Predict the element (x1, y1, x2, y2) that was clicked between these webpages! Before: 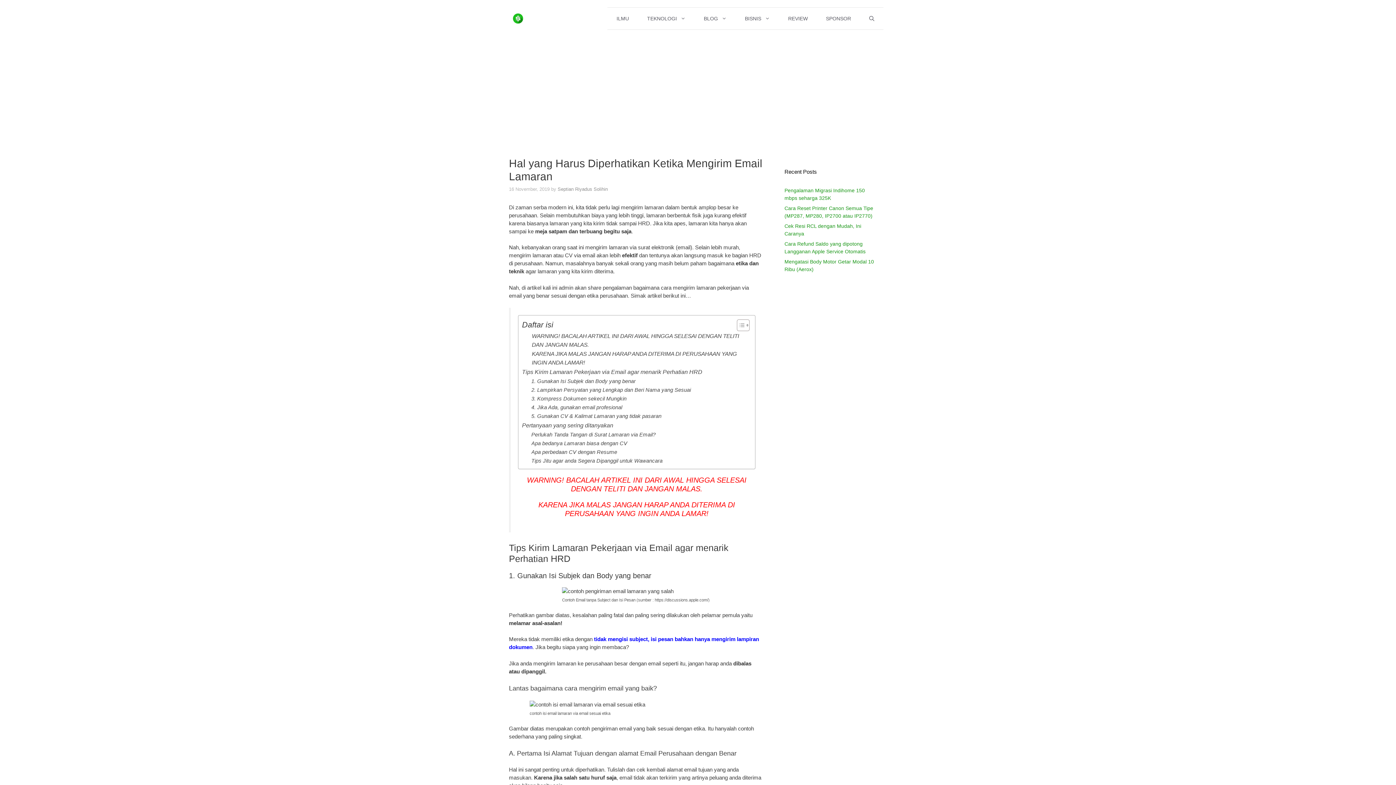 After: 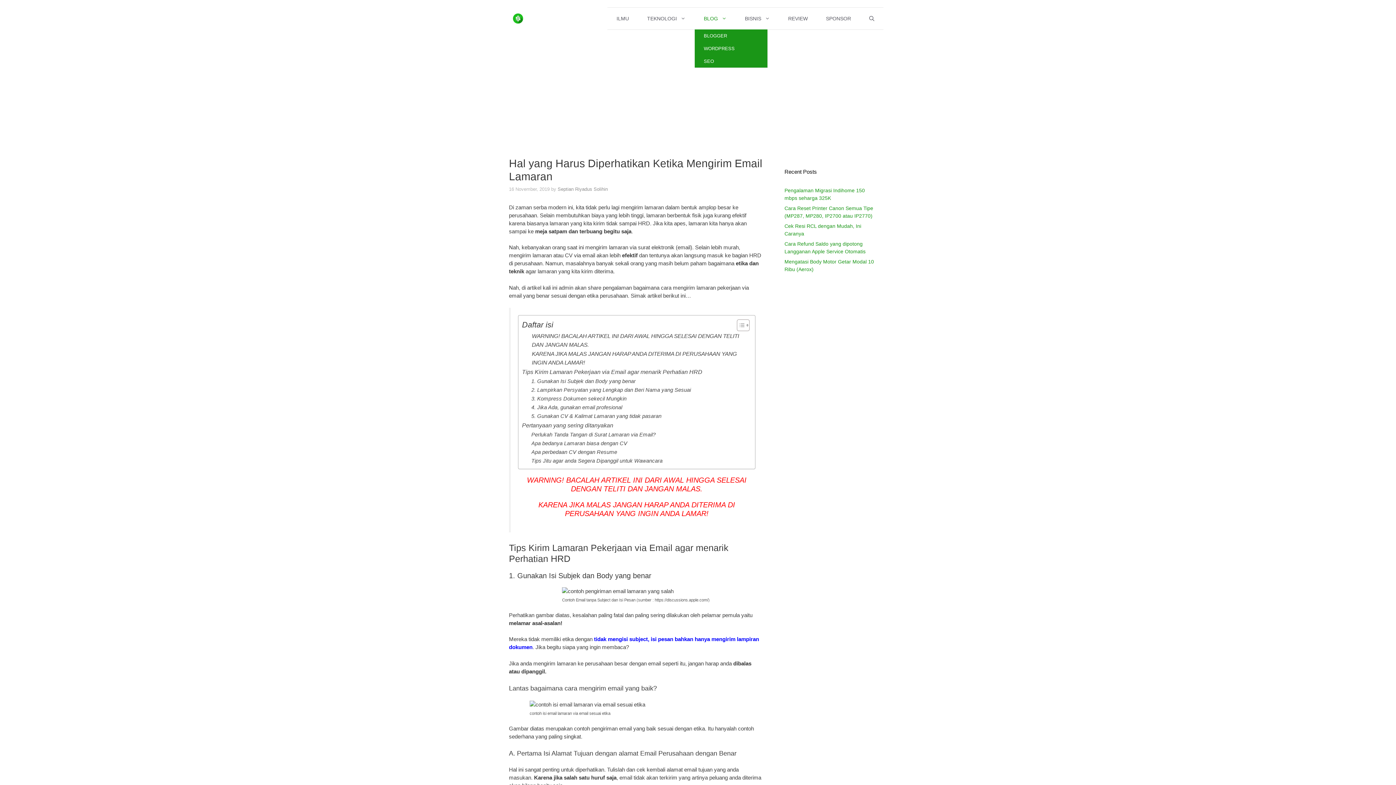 Action: label: BLOG bbox: (694, 7, 736, 29)